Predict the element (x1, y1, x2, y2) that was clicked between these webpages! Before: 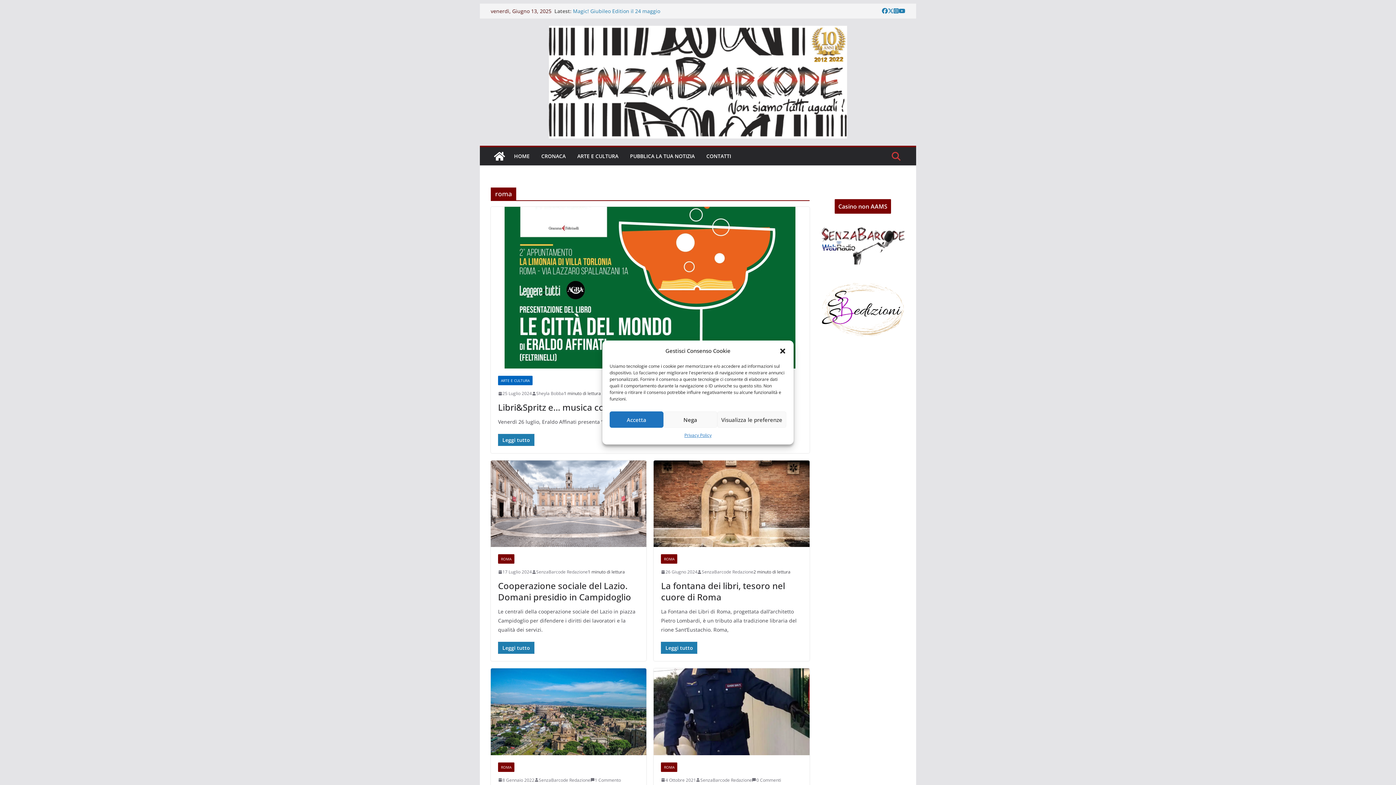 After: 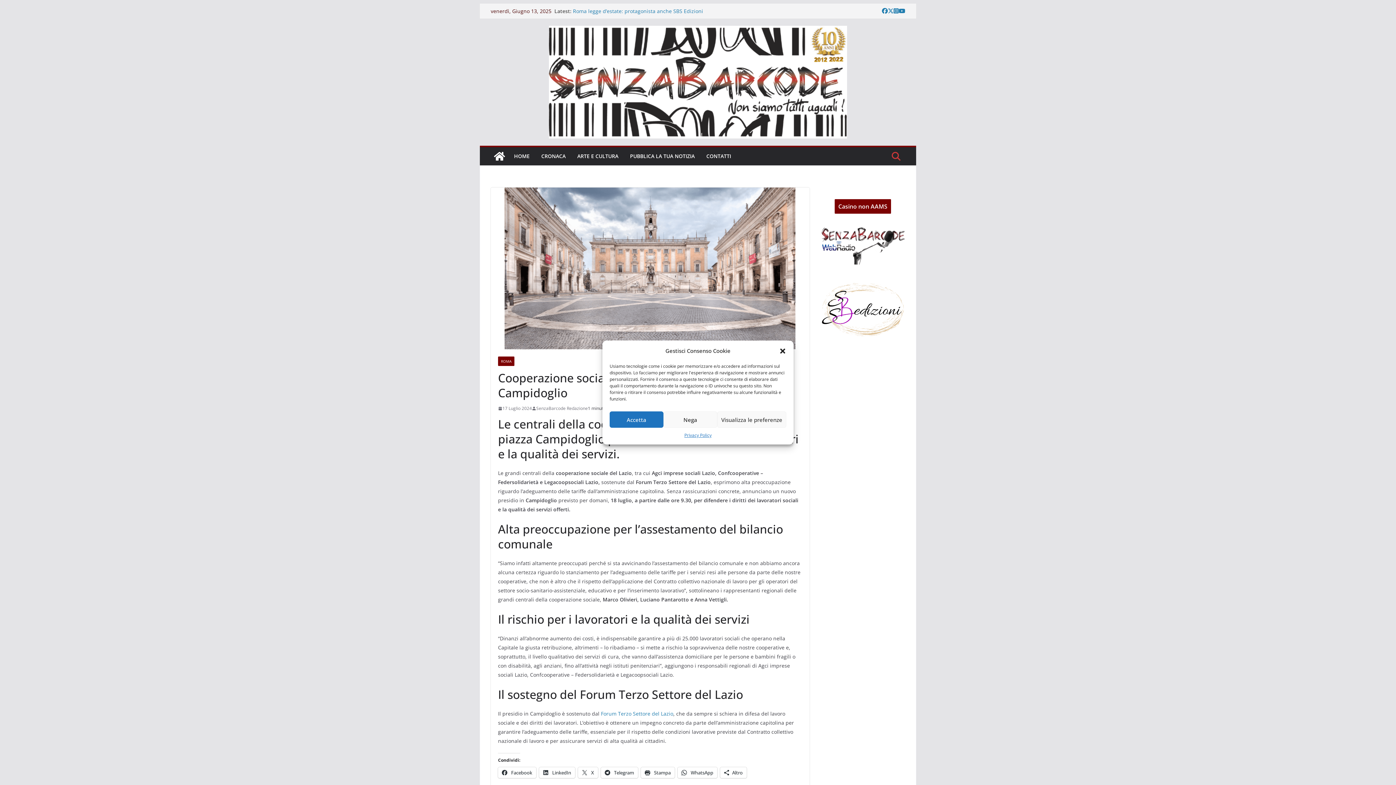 Action: bbox: (498, 568, 532, 576) label: 17 Luglio 2024